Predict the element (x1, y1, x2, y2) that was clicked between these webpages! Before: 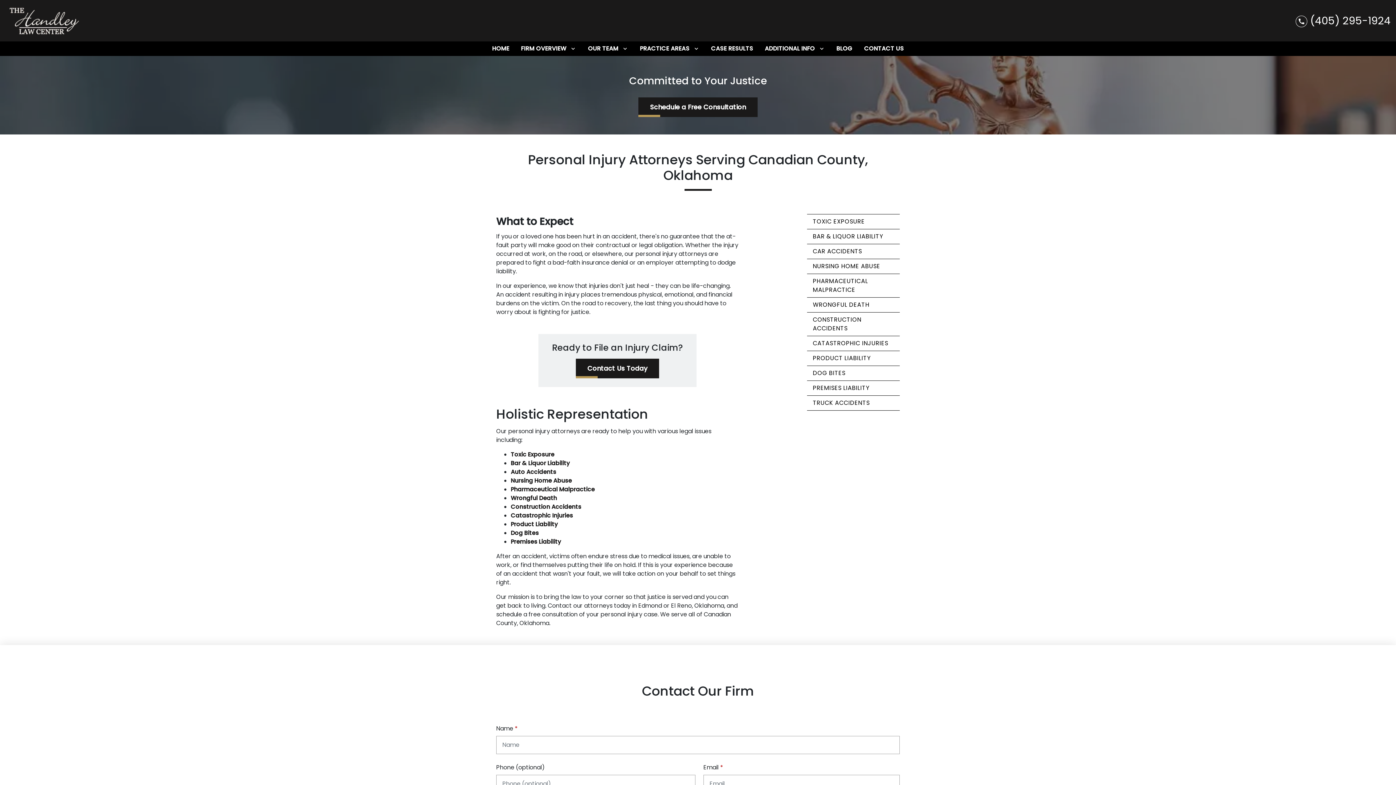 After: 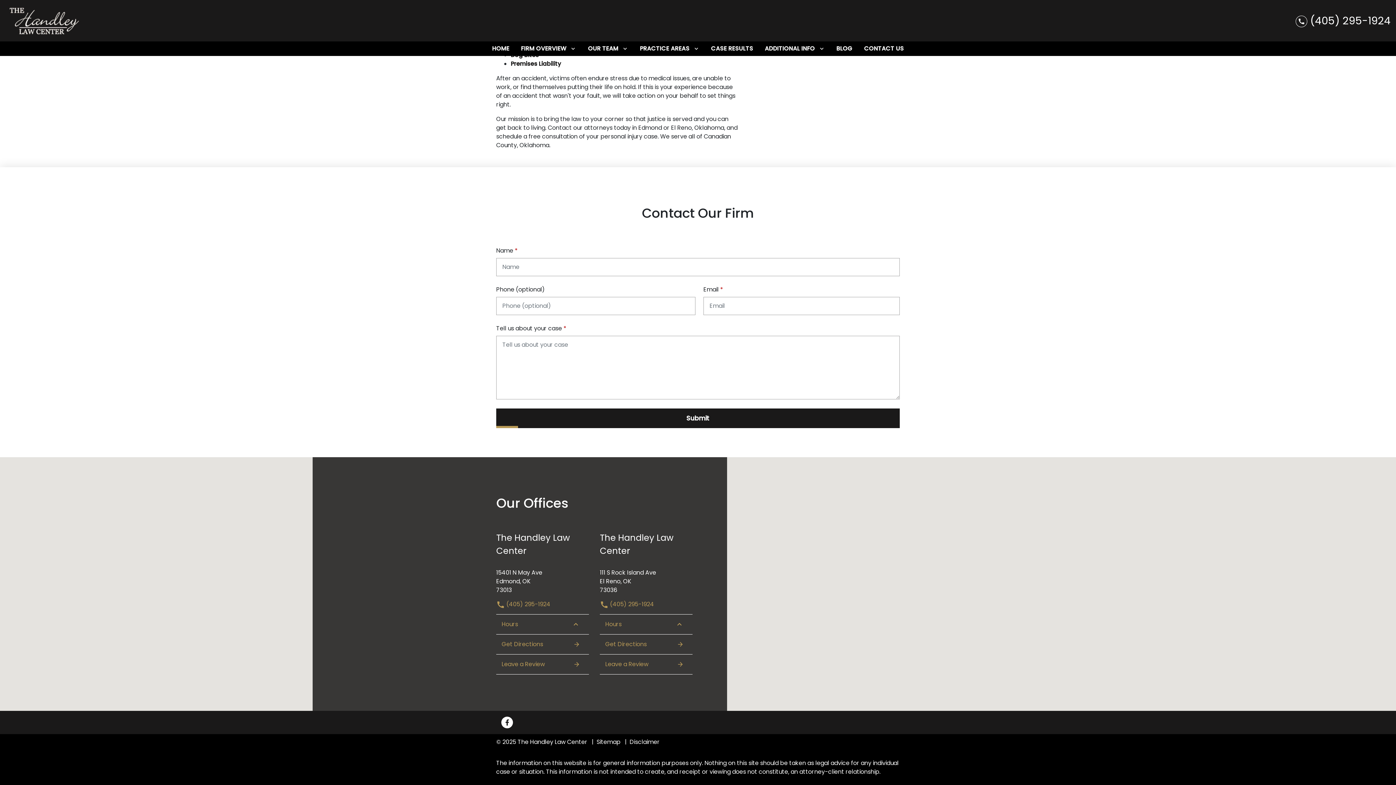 Action: bbox: (575, 358, 659, 378) label: Contact Us Today